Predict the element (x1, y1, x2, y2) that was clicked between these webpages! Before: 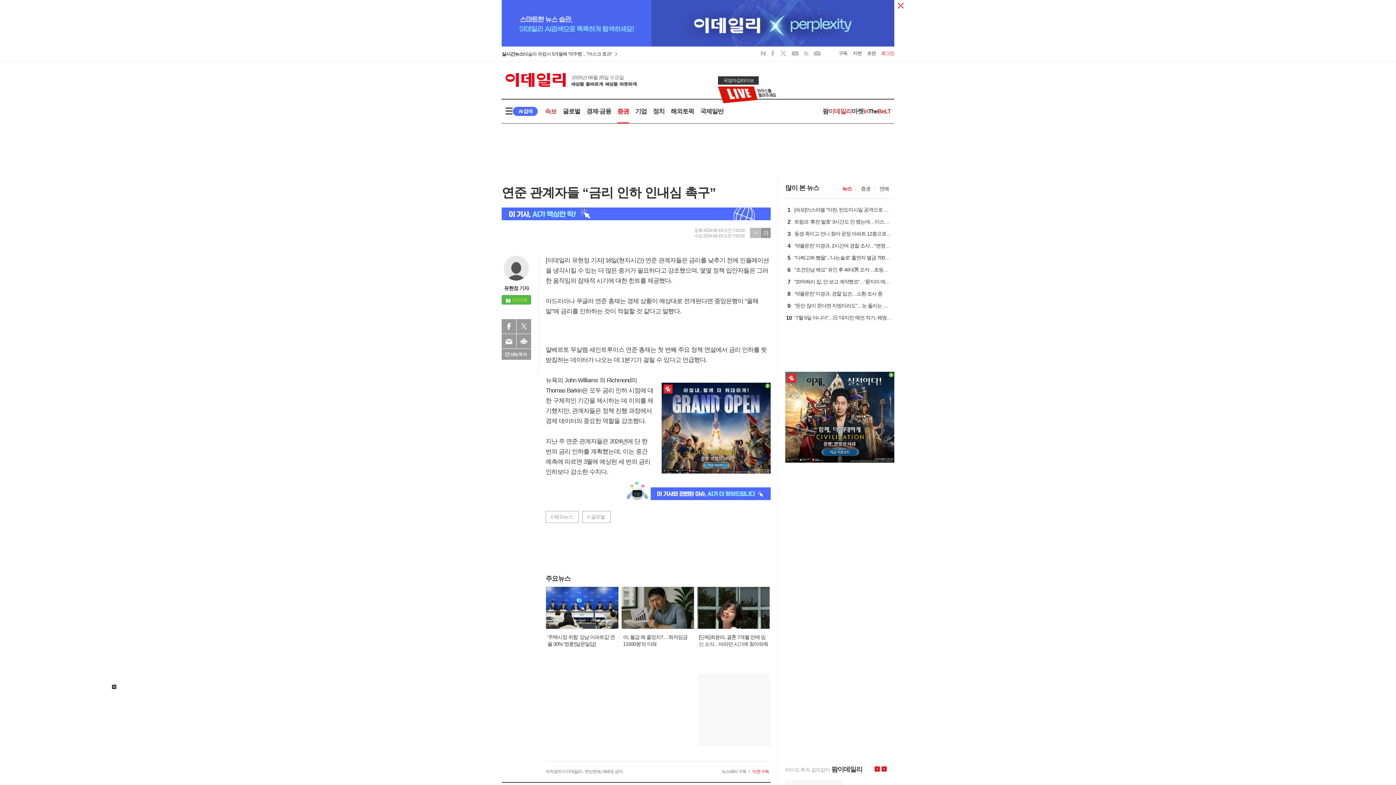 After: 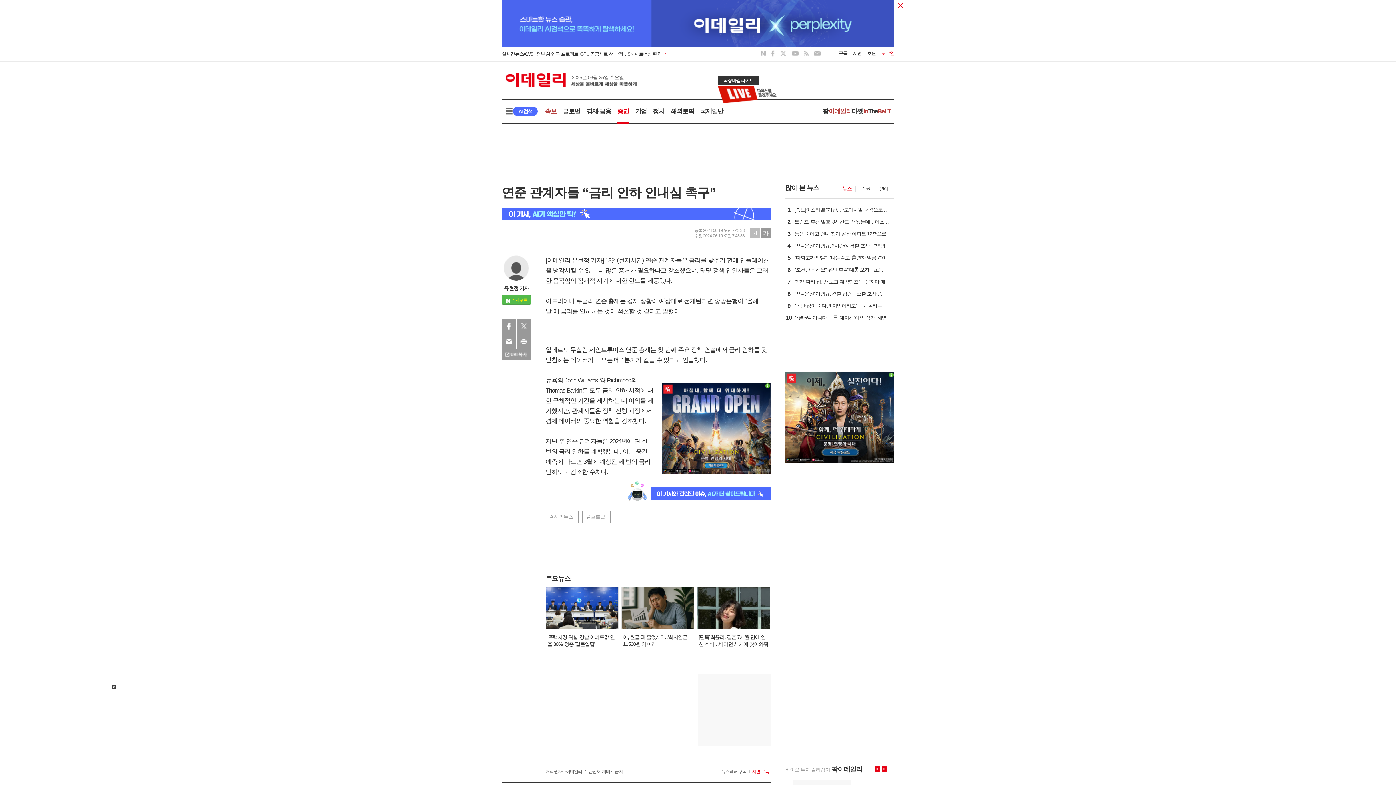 Action: bbox: (874, 766, 880, 772) label: 왼쪽